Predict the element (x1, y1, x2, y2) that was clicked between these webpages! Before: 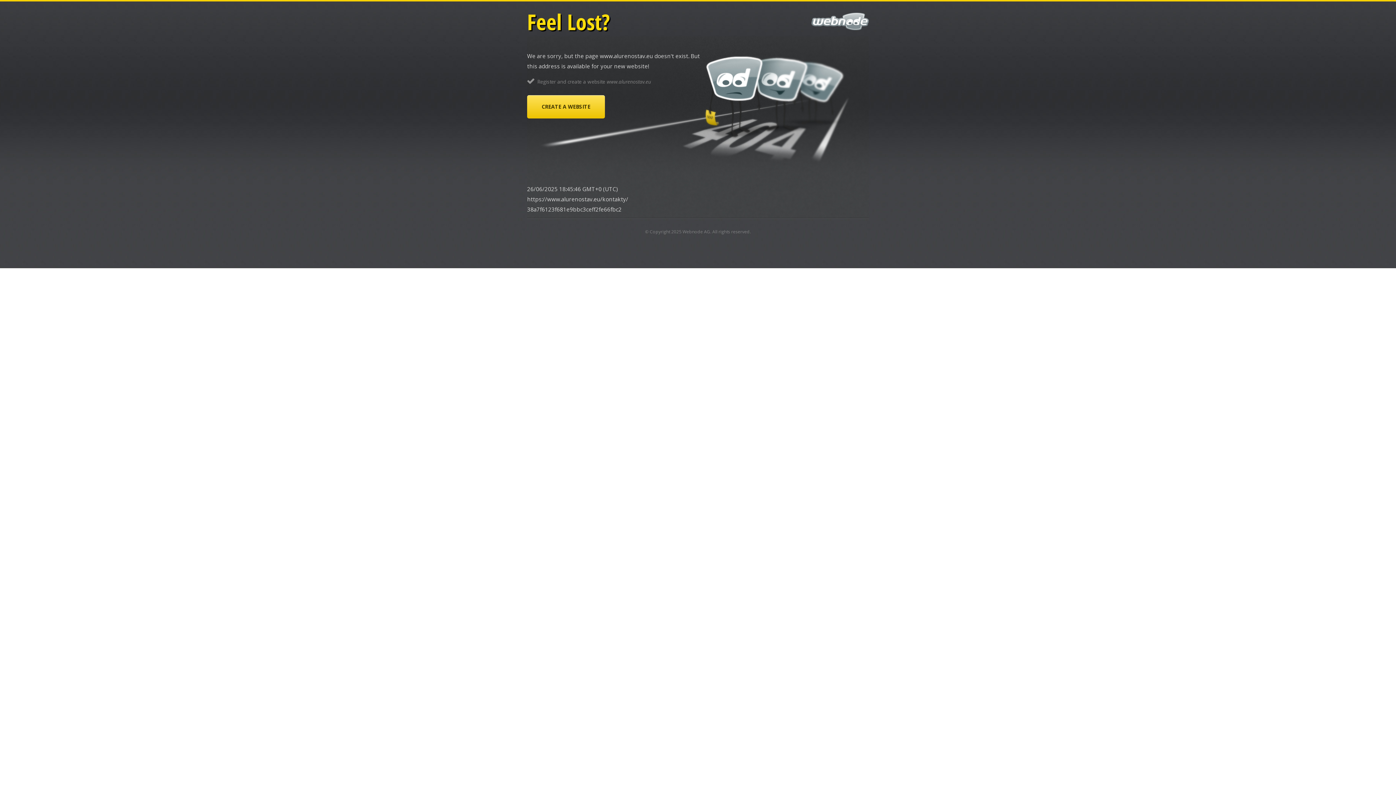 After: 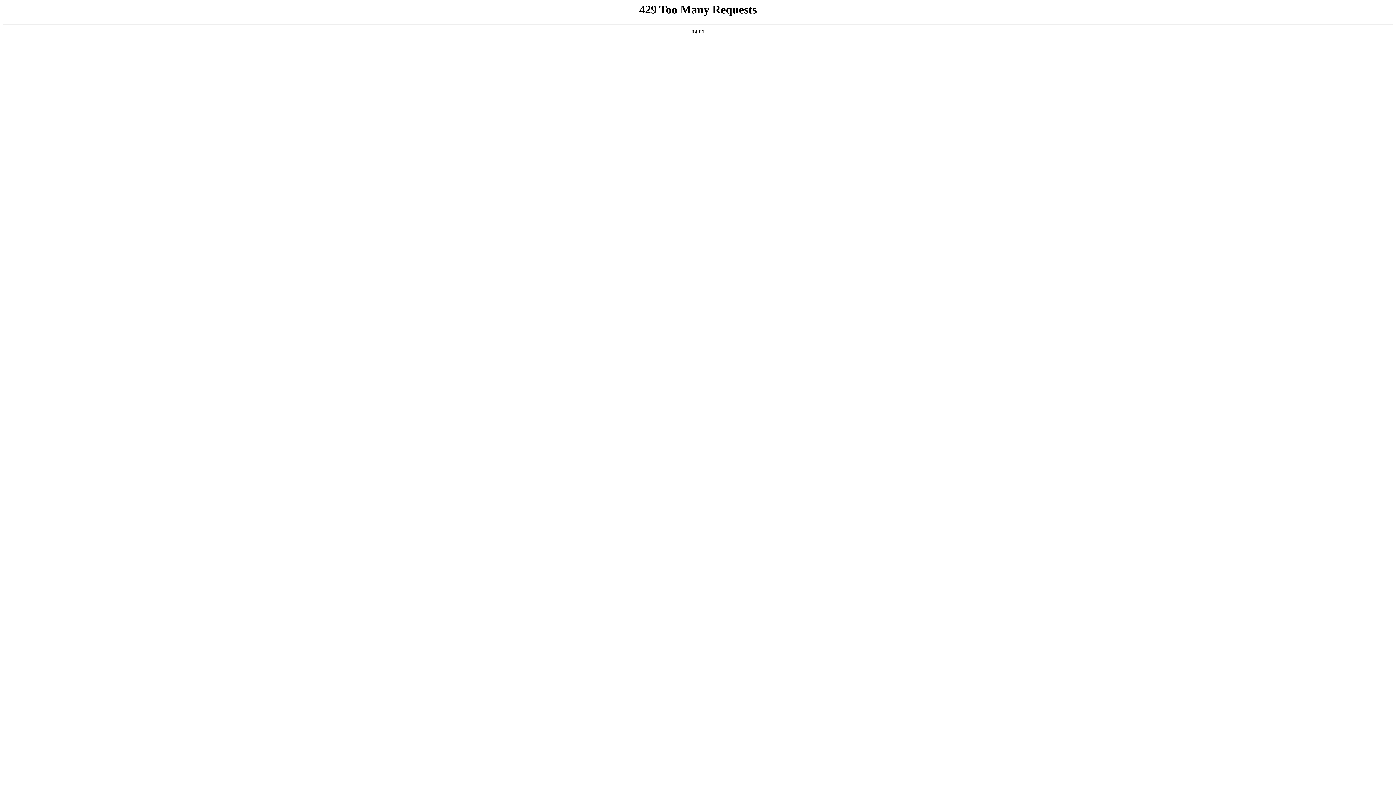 Action: bbox: (682, 228, 710, 234) label: Webnode AG